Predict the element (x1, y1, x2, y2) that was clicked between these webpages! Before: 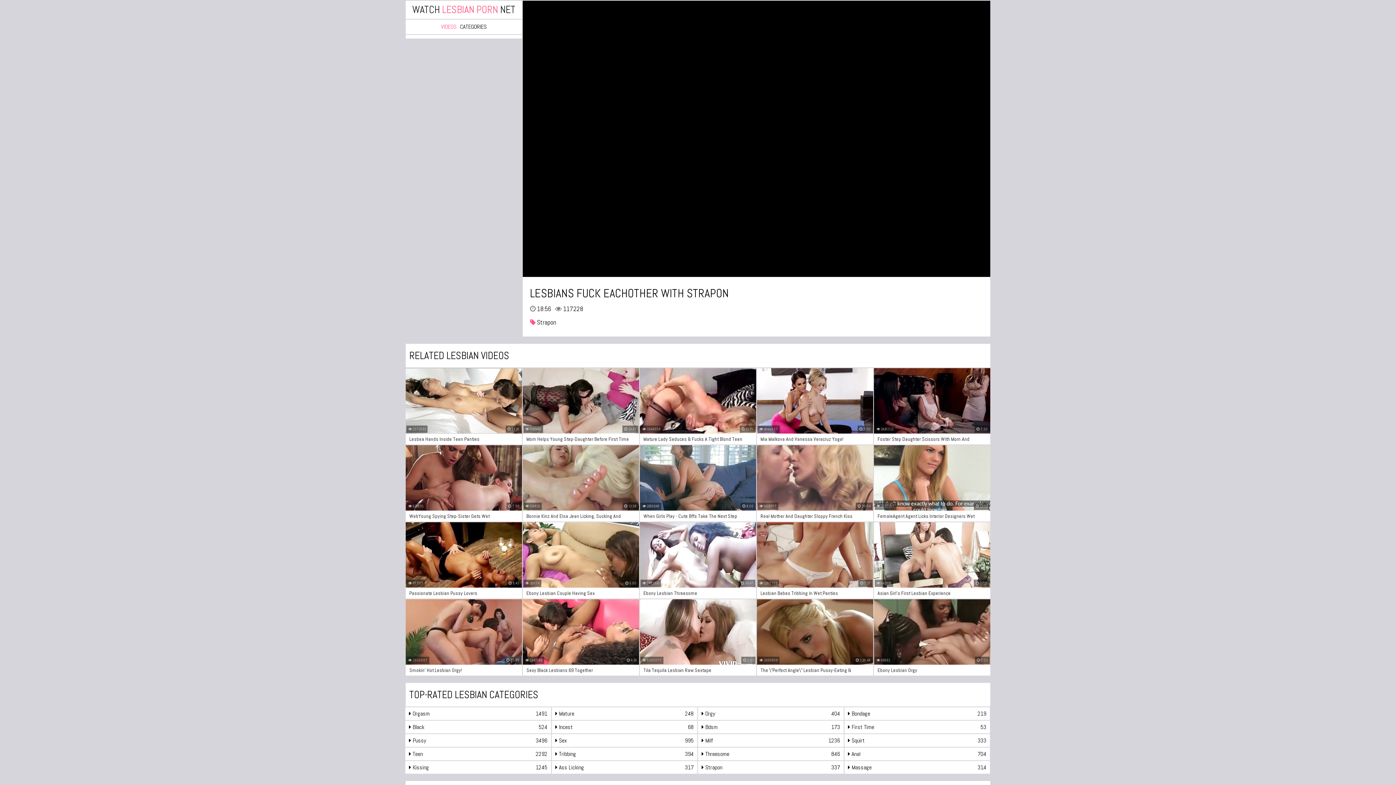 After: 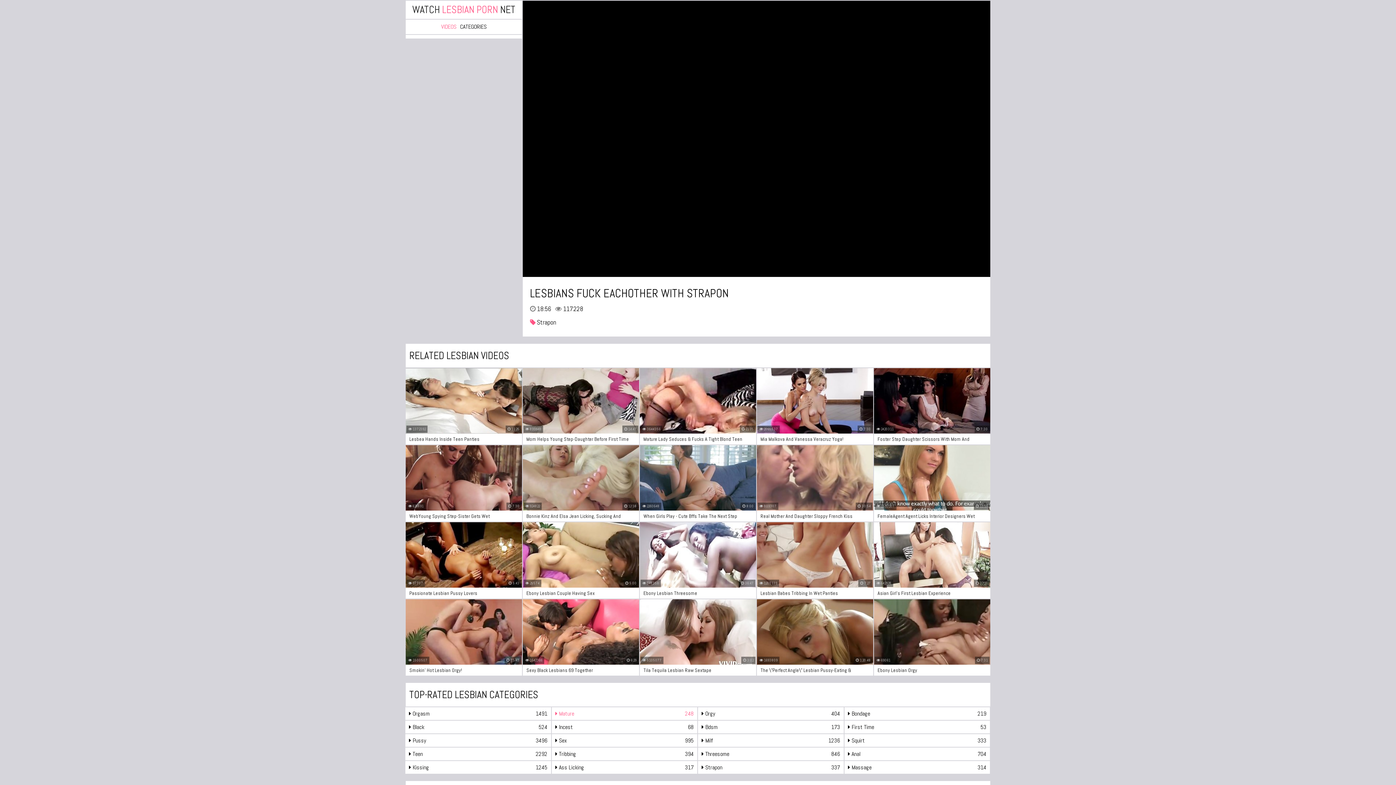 Action: bbox: (551, 707, 697, 720) label:  Mature
248